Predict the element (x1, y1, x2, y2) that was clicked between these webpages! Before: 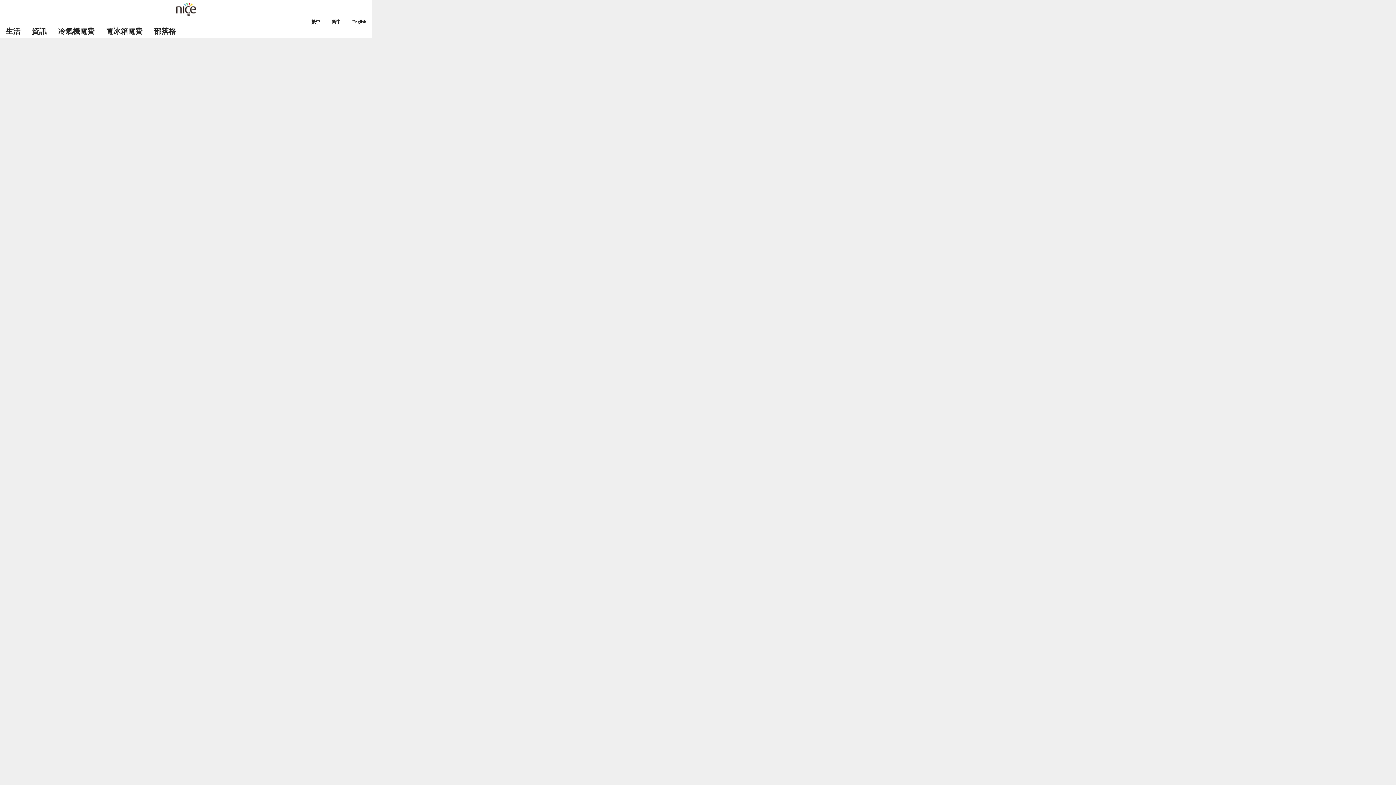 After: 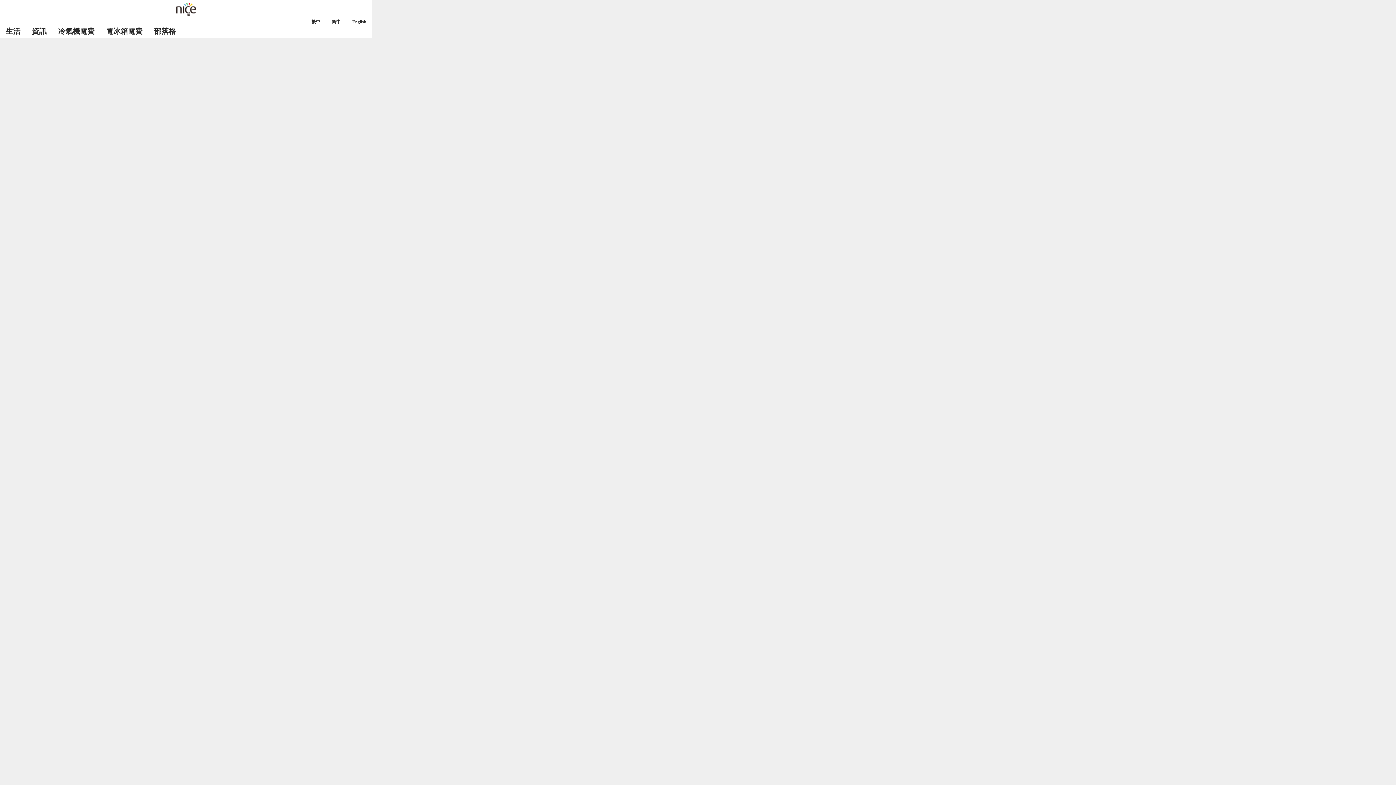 Action: bbox: (58, 27, 94, 35) label: 冷氣機電費